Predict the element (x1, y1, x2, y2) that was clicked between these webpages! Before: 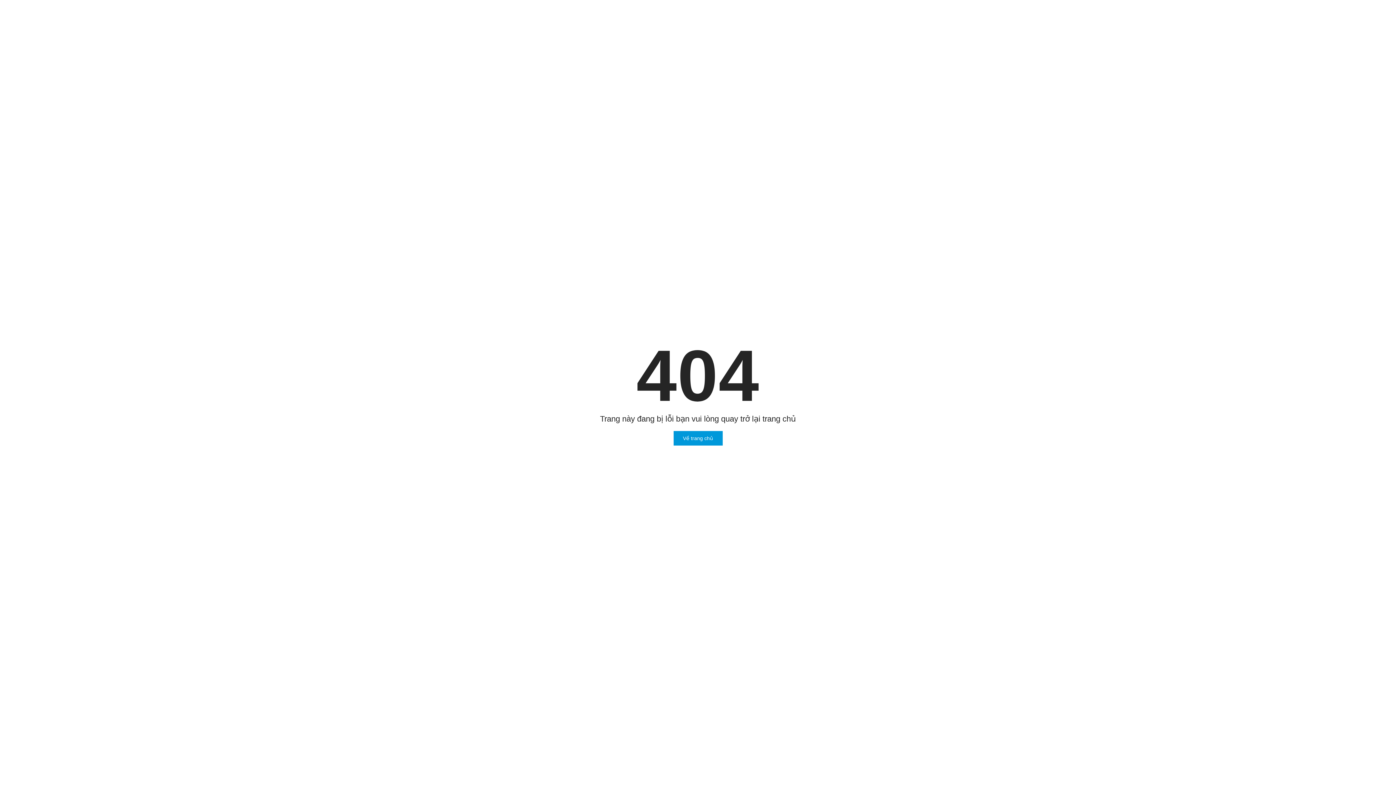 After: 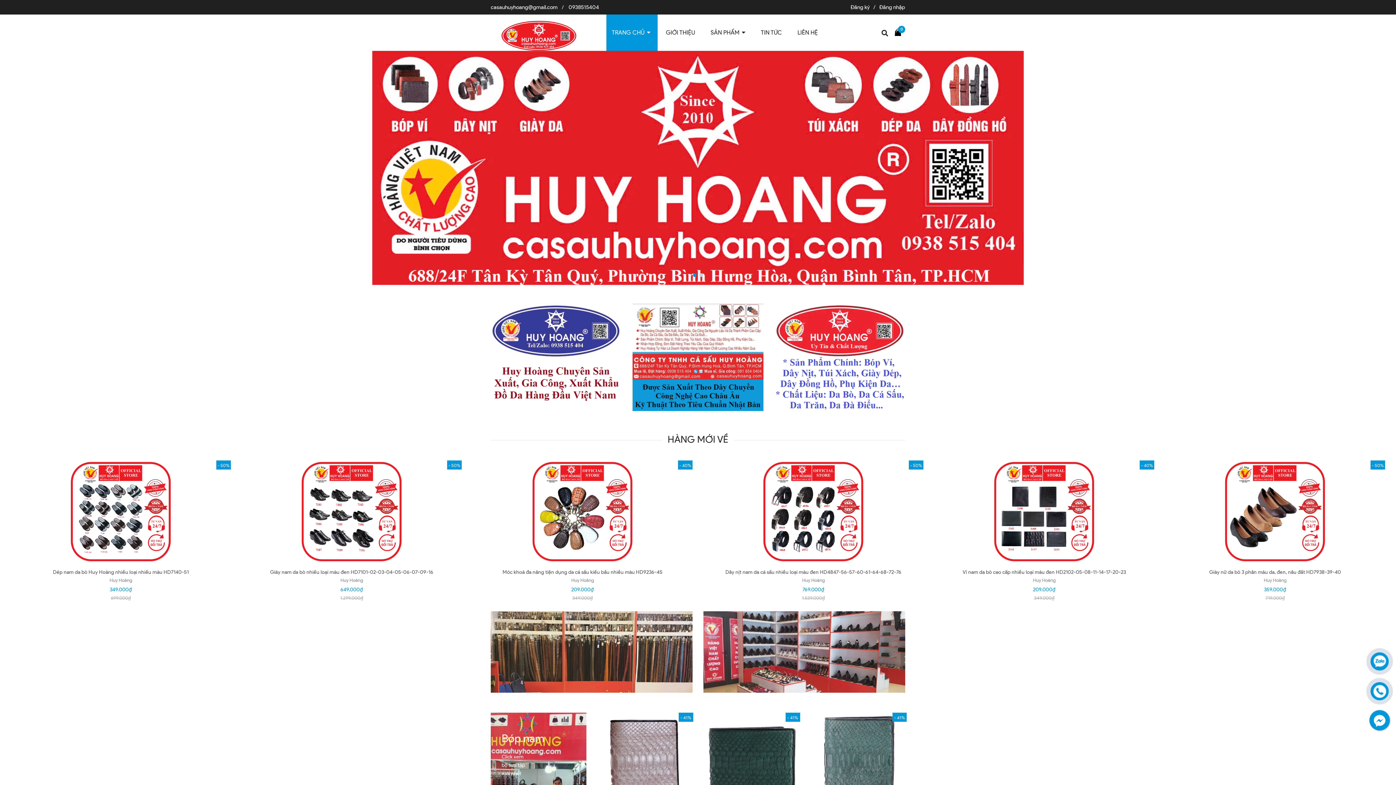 Action: bbox: (673, 431, 722, 445) label: Về trang chủ